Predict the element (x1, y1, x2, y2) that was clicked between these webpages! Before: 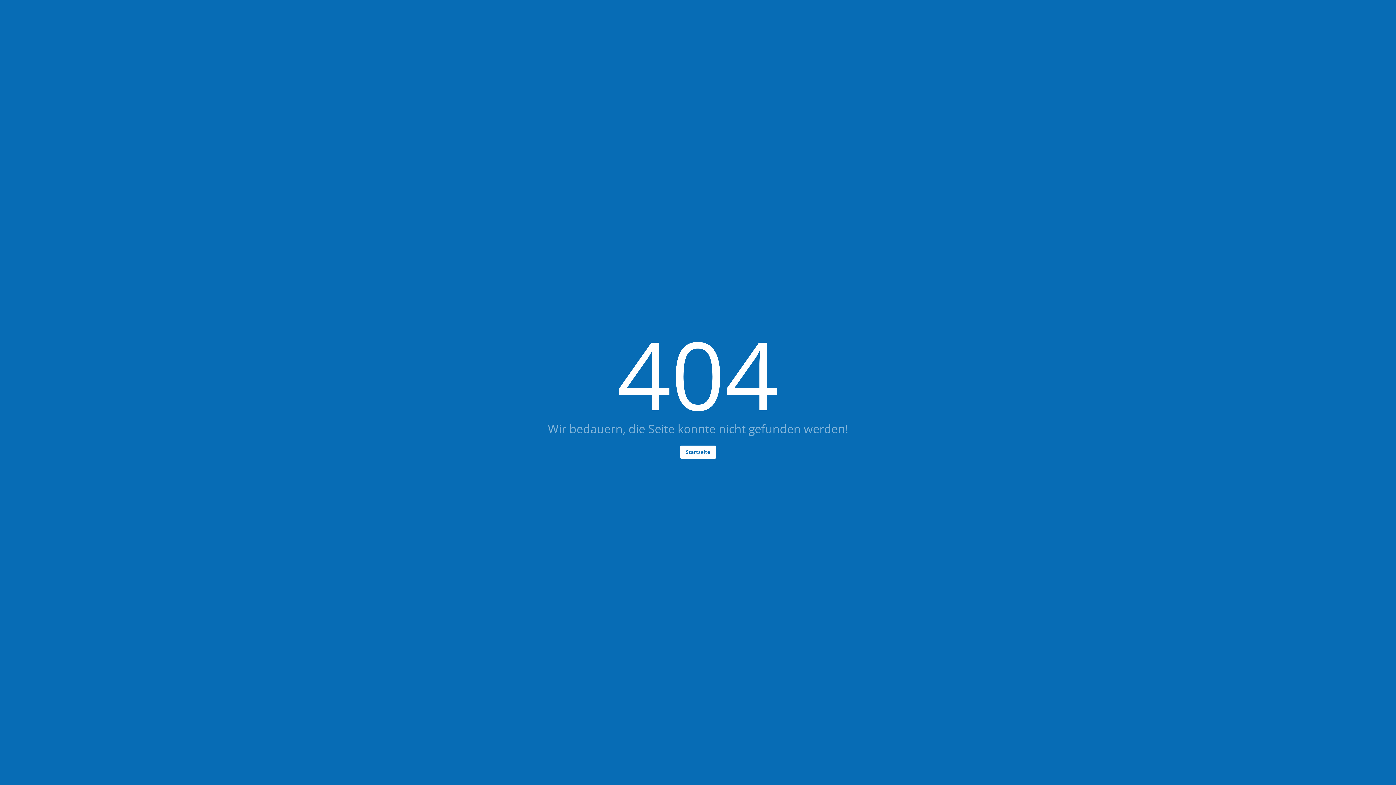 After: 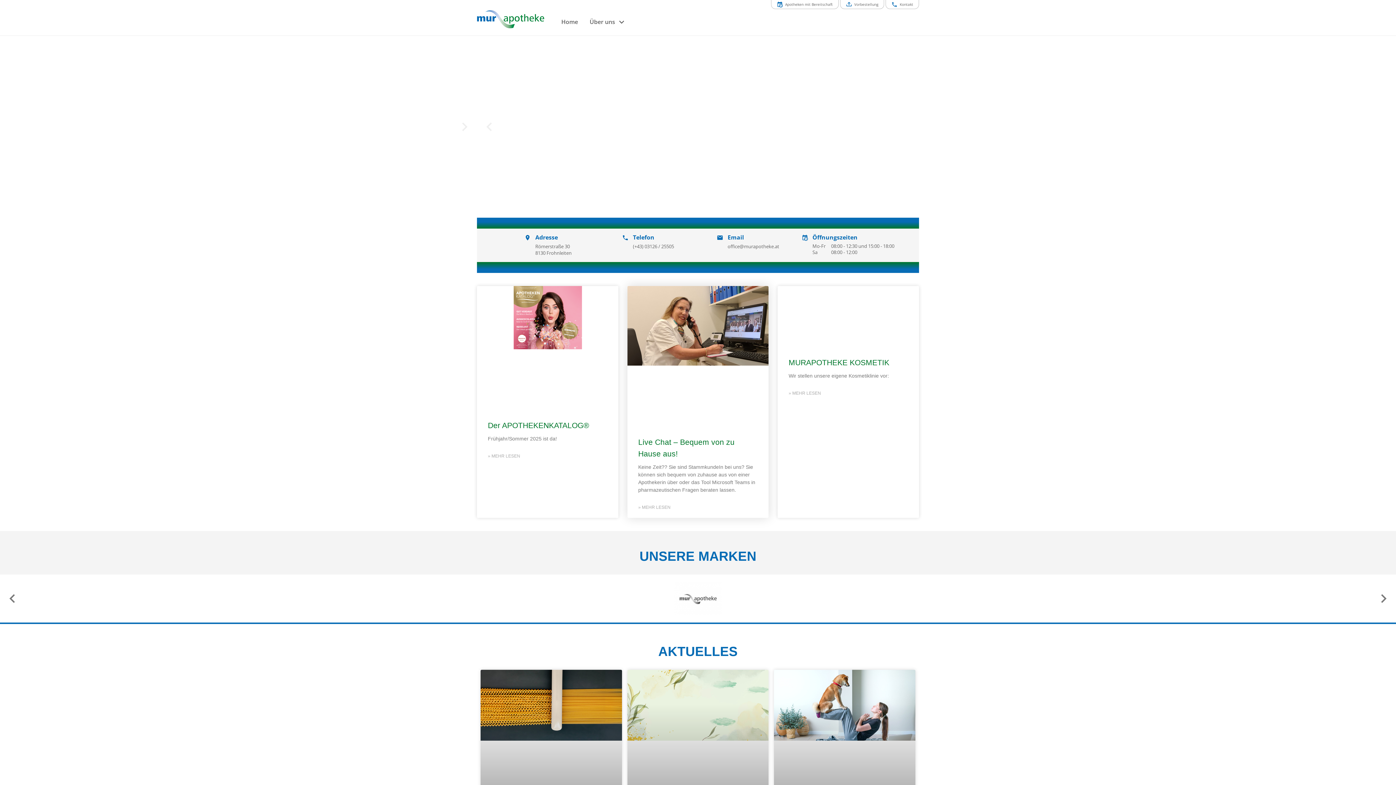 Action: bbox: (680, 445, 716, 458) label: Startseite